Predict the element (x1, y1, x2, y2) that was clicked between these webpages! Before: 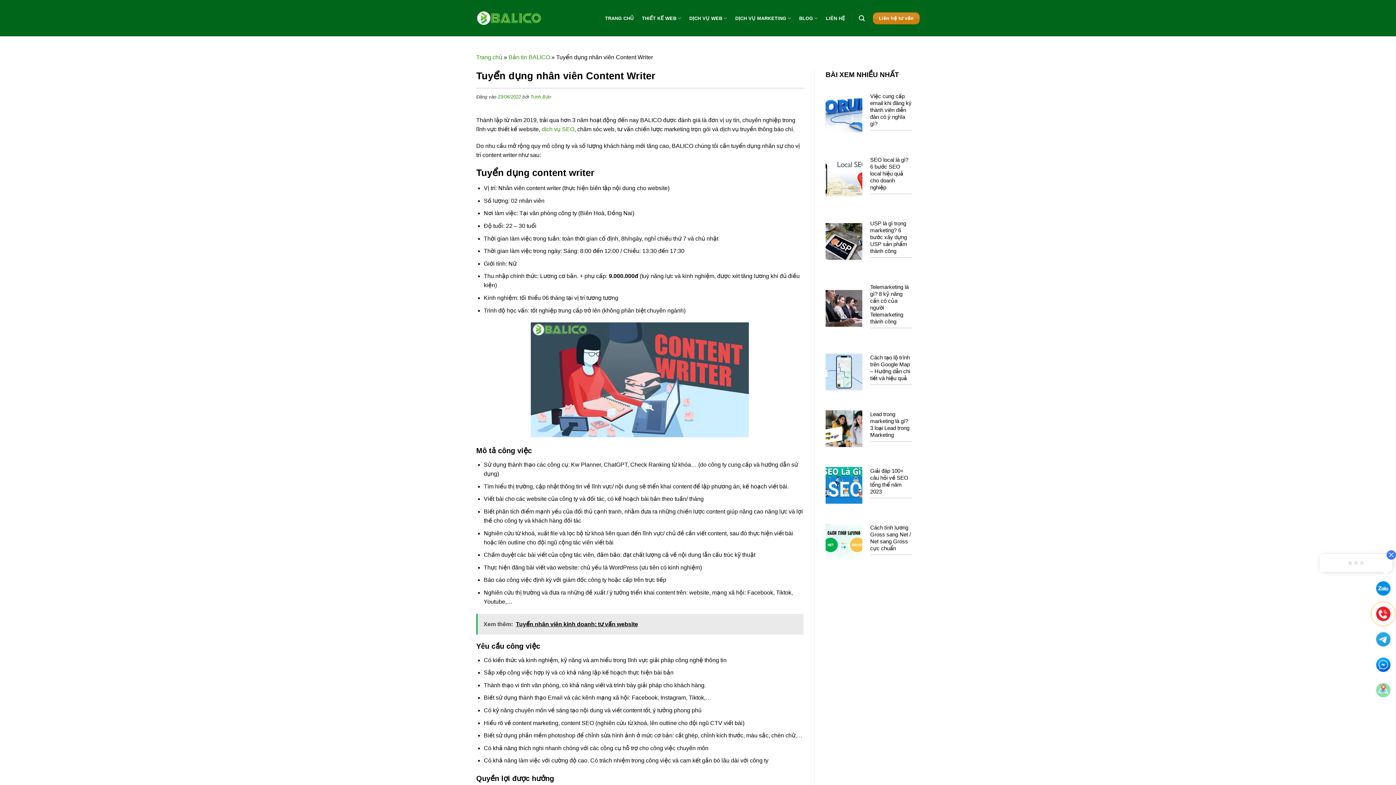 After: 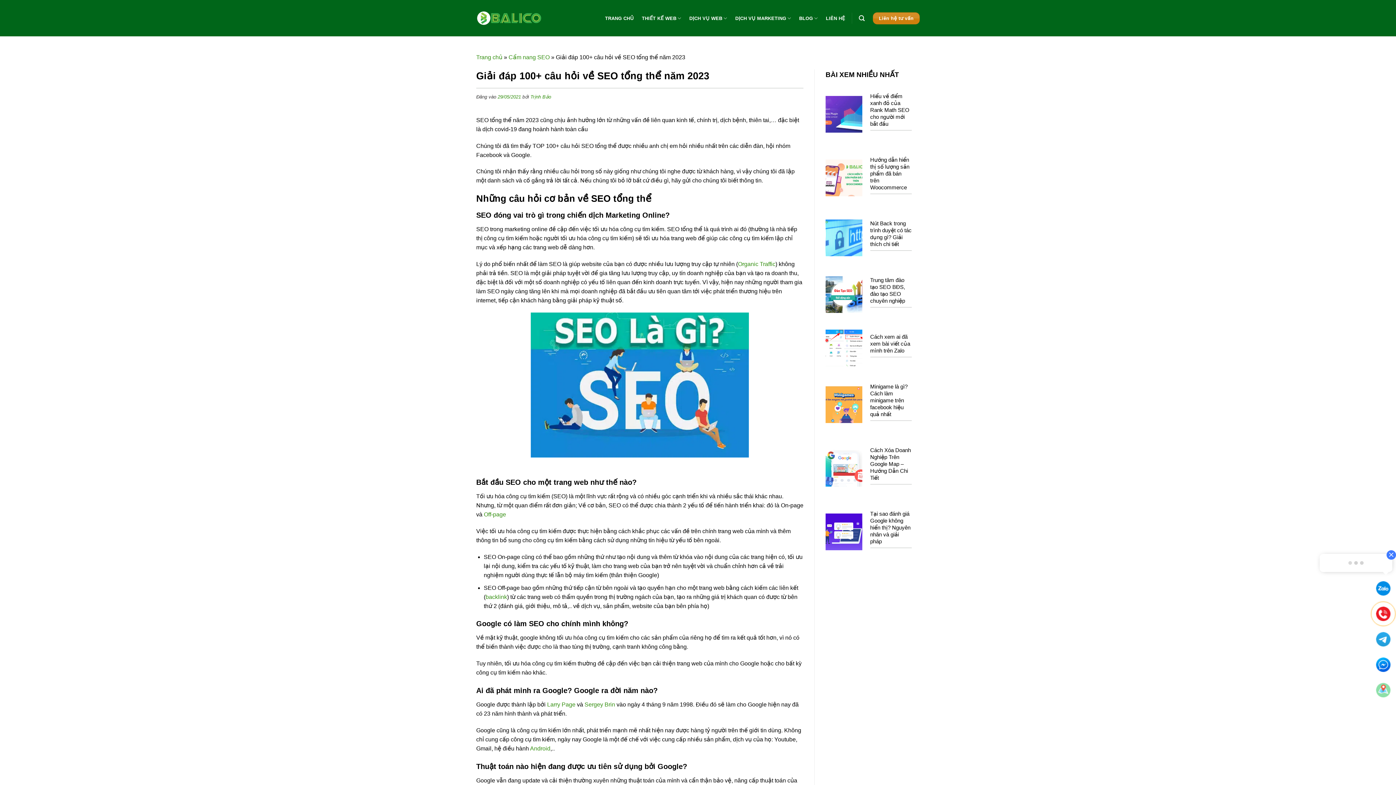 Action: bbox: (870, 467, 912, 495) label: Giải đáp 100+ câu hỏi về SEO tổng thể năm 2023